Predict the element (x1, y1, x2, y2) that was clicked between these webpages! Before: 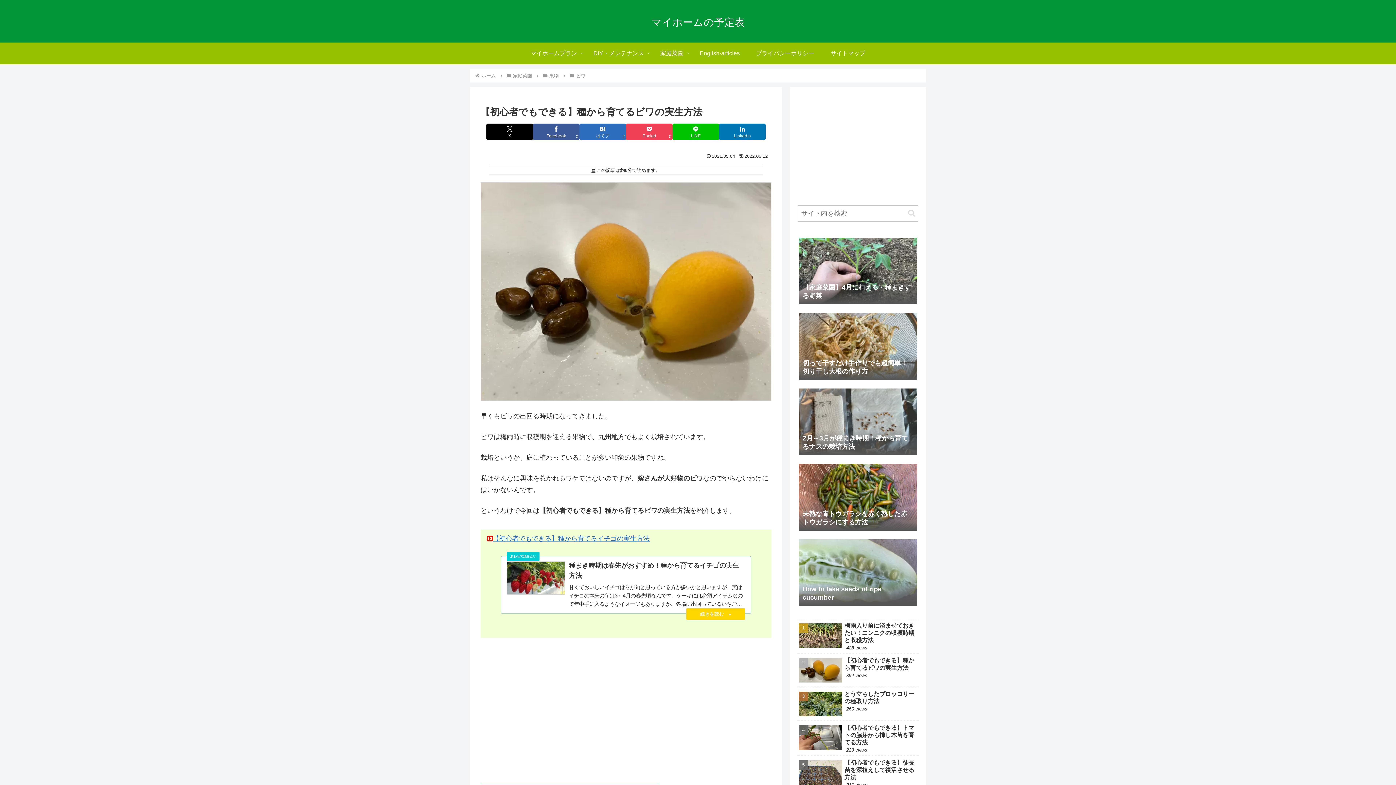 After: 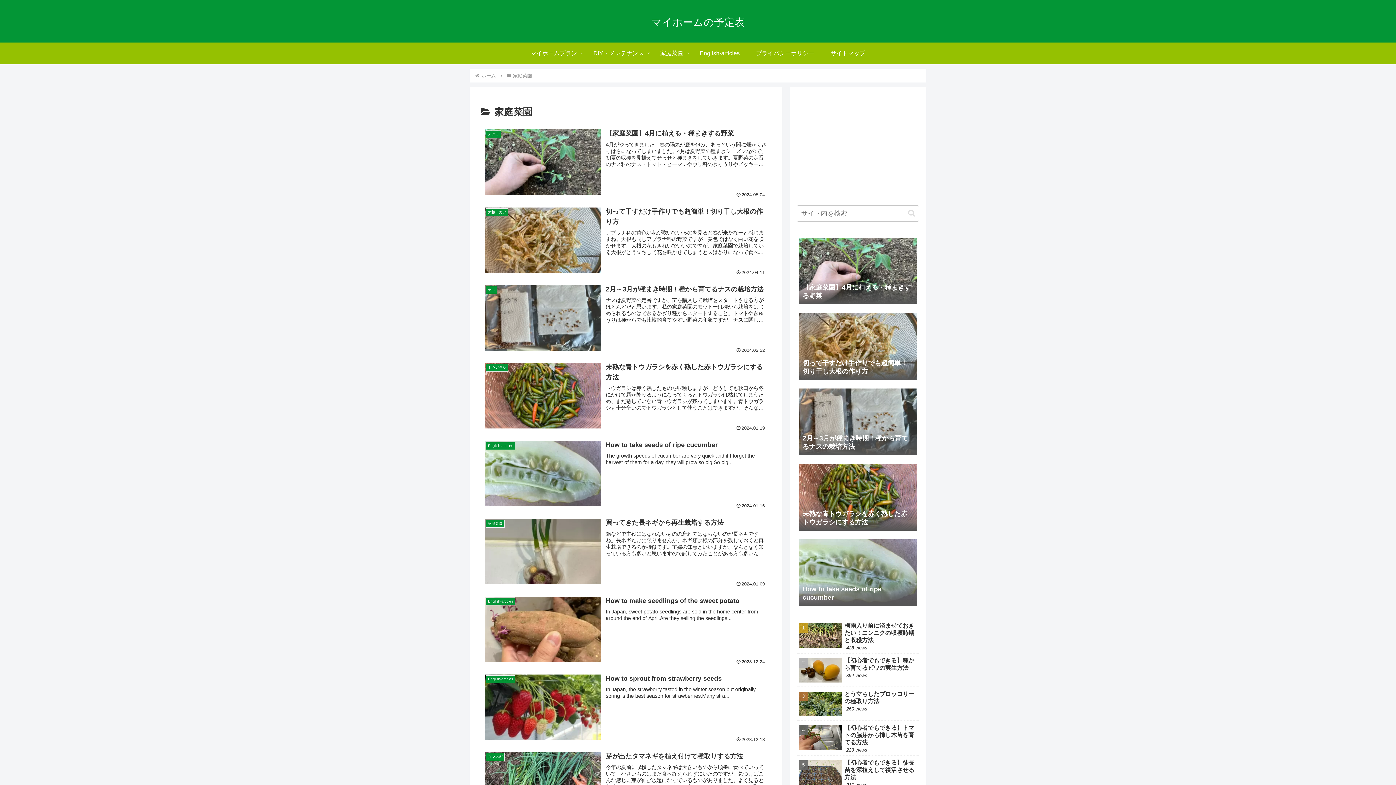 Action: label: 家庭菜園 bbox: (652, 42, 691, 64)